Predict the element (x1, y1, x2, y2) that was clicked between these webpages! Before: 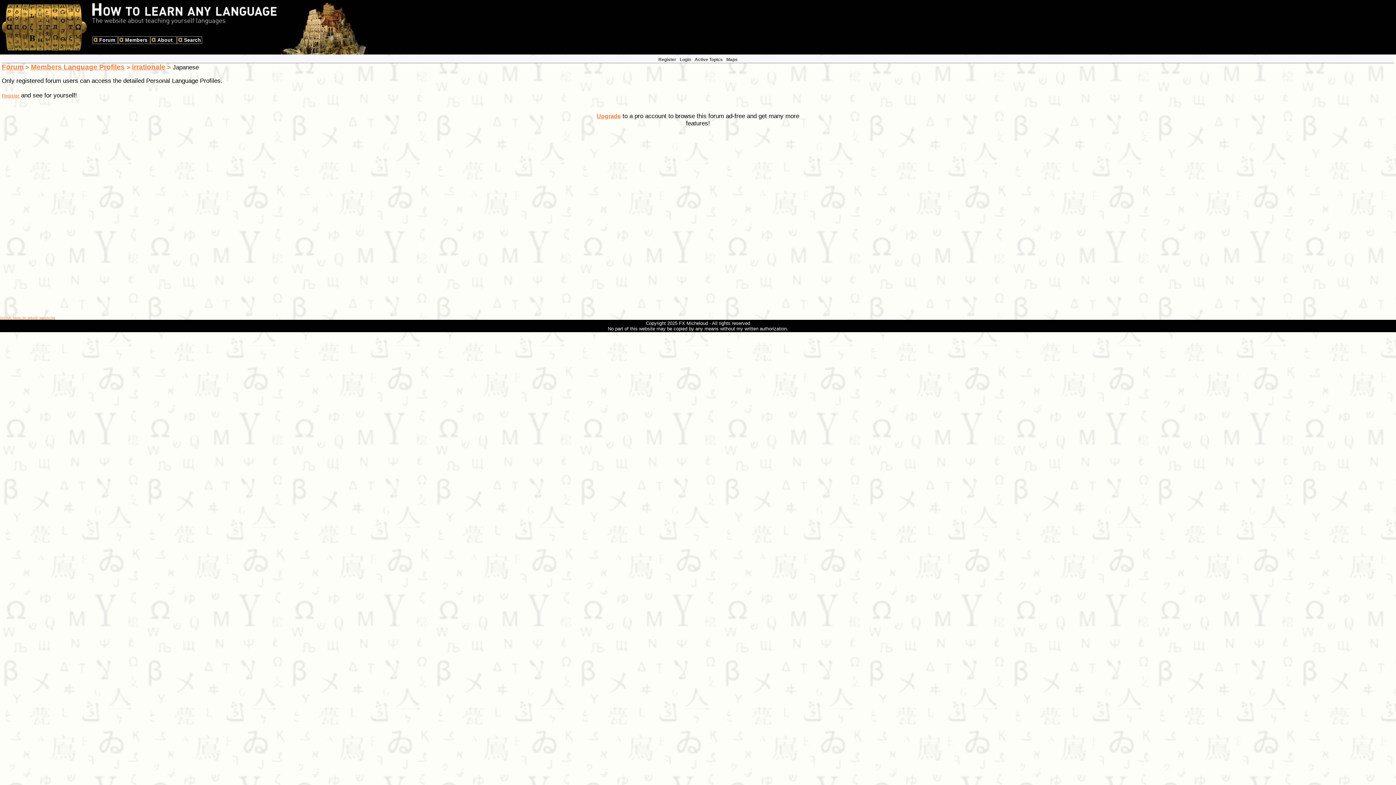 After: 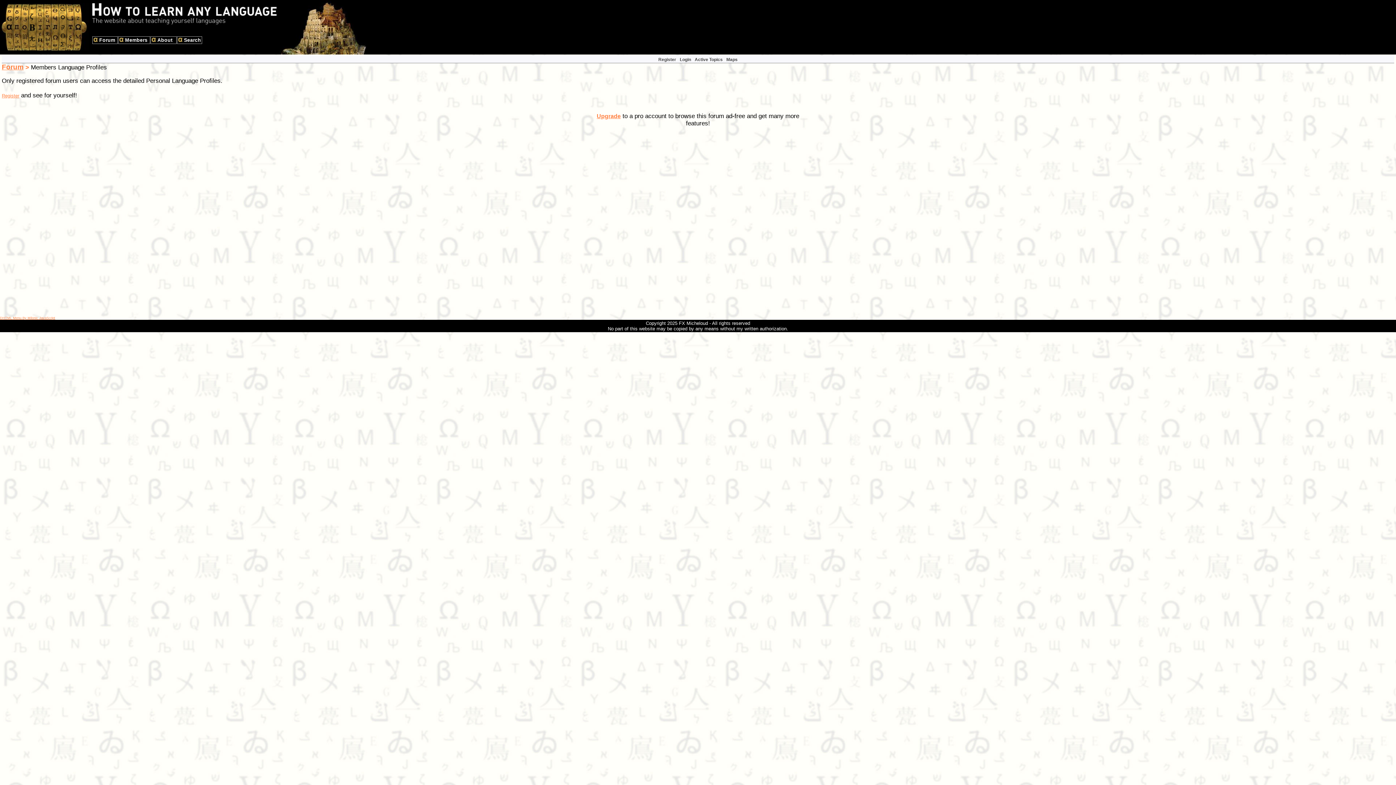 Action: label: Members Language Profiles bbox: (30, 63, 124, 70)